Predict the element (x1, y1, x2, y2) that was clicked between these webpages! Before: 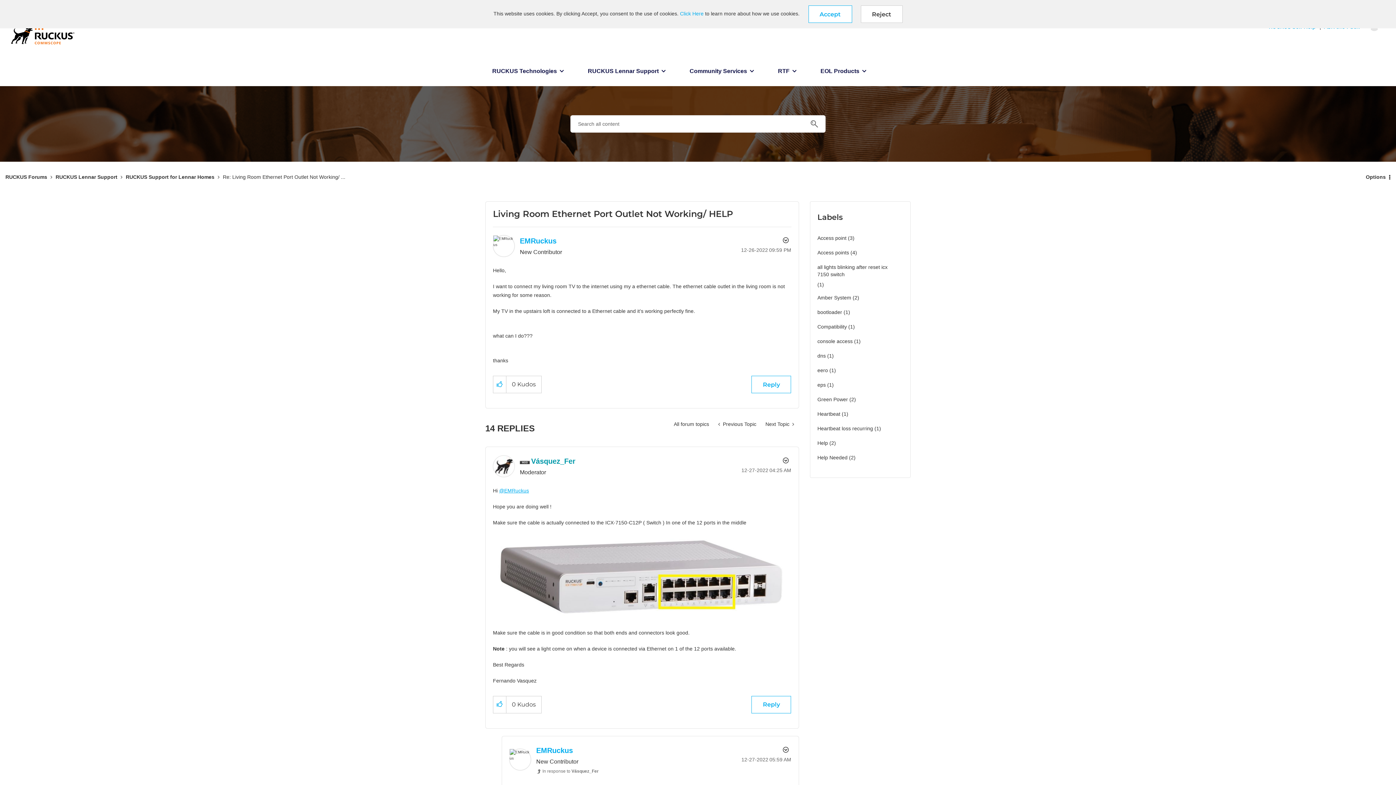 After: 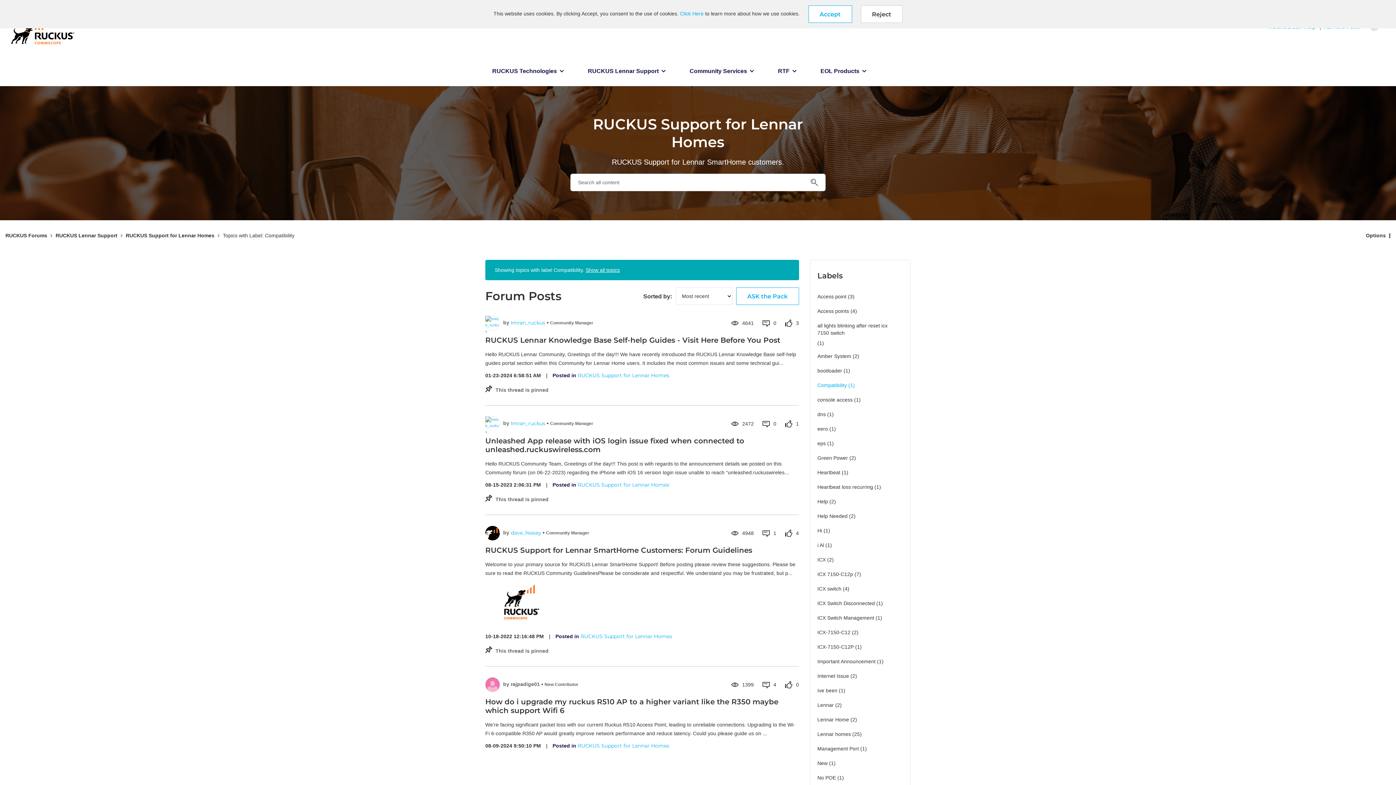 Action: label: Filter Topics with Label: Compatibility bbox: (817, 321, 847, 332)